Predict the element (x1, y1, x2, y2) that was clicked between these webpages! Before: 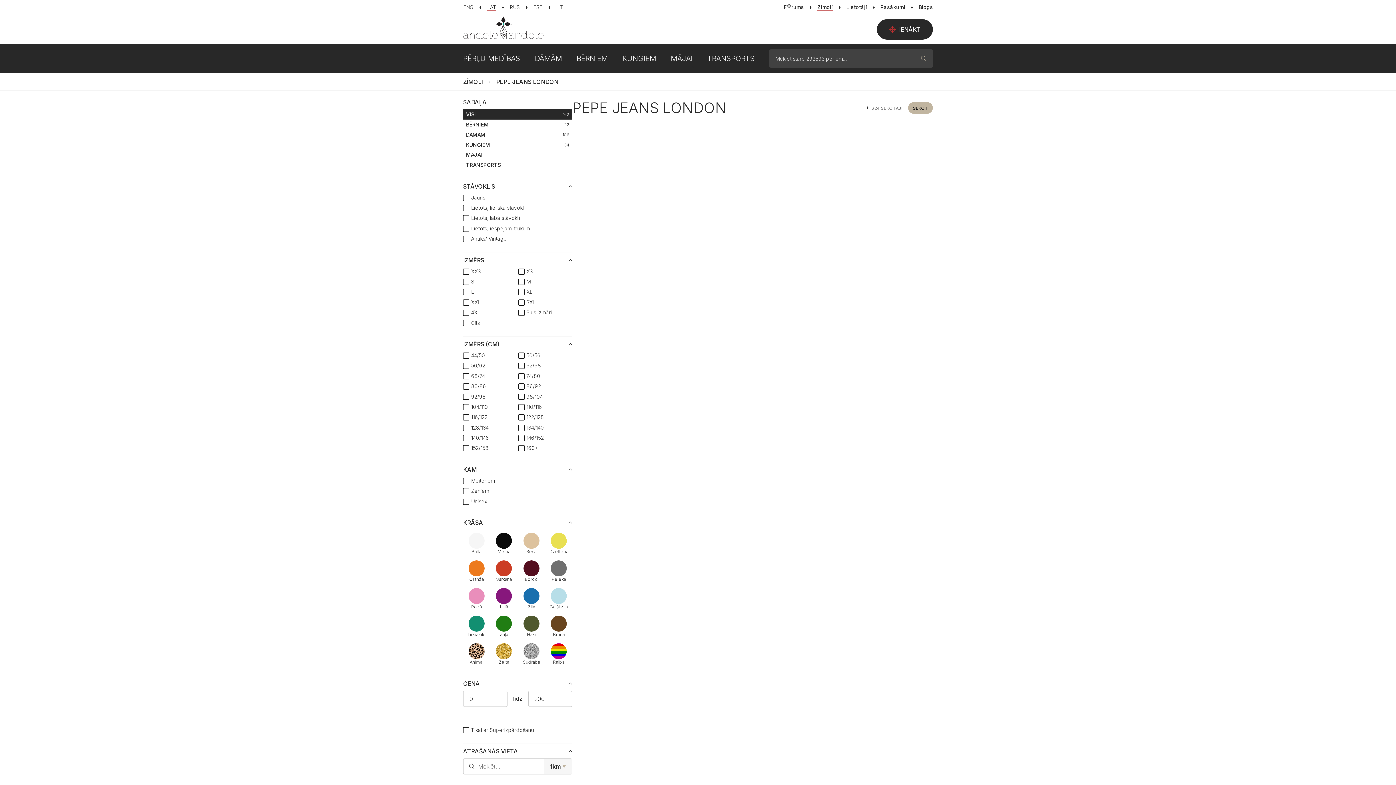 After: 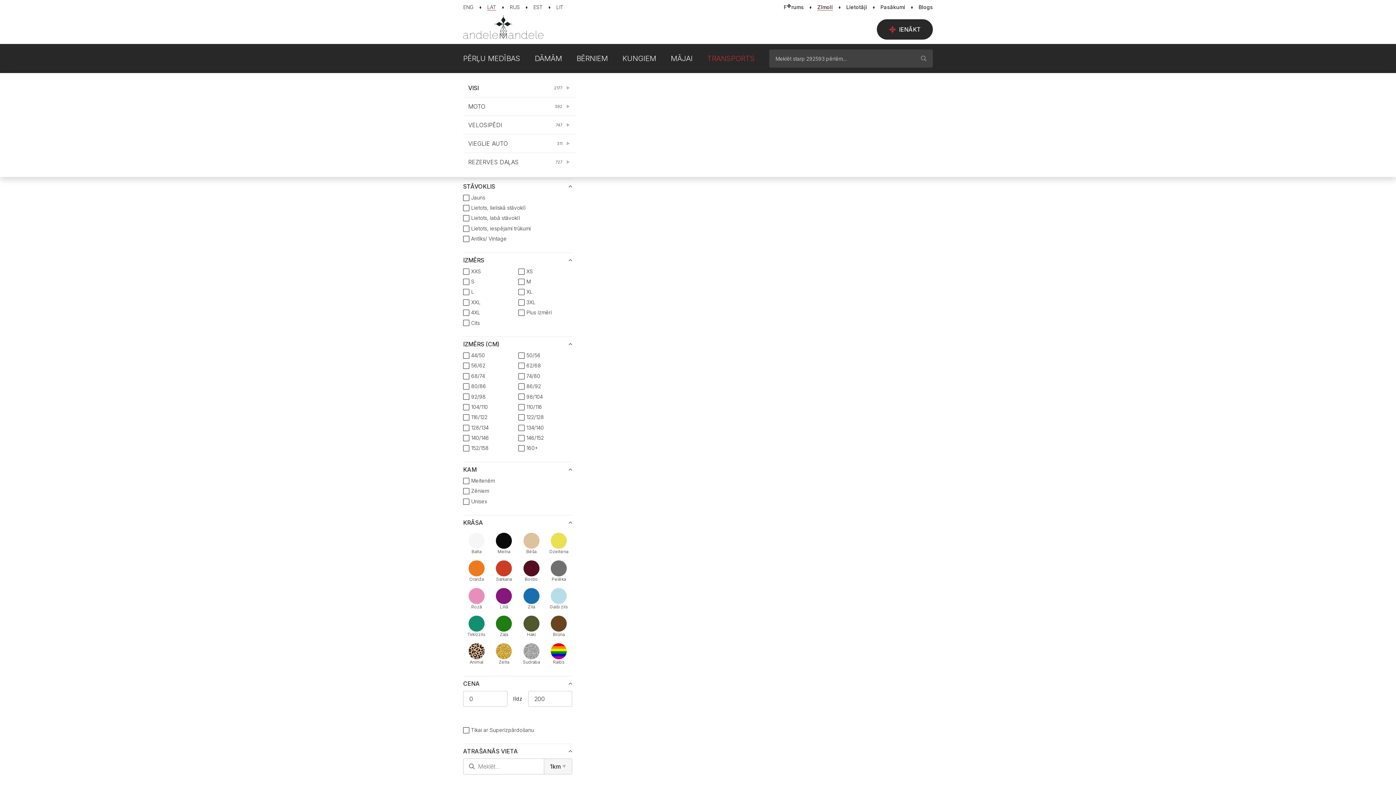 Action: bbox: (692, 49, 754, 67) label: TRANSPORTS